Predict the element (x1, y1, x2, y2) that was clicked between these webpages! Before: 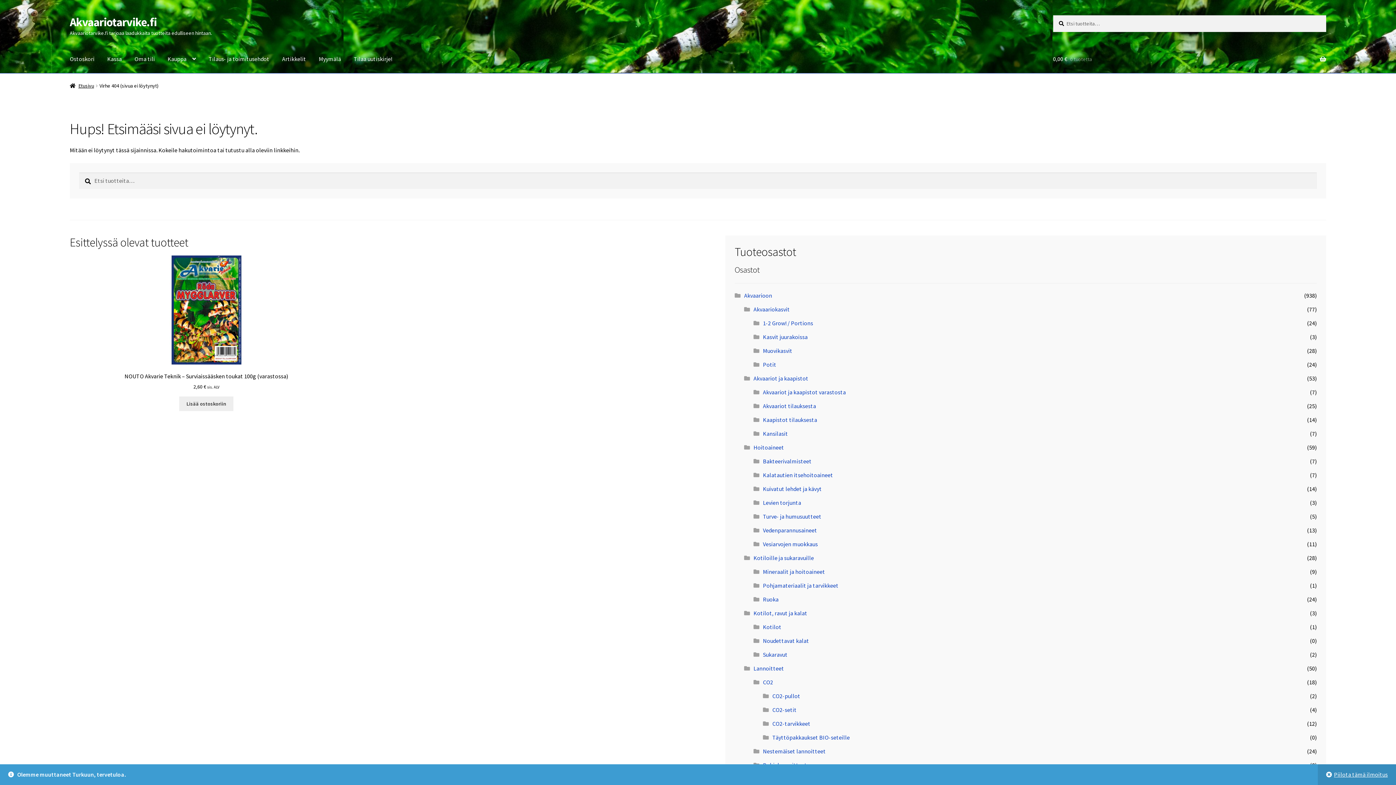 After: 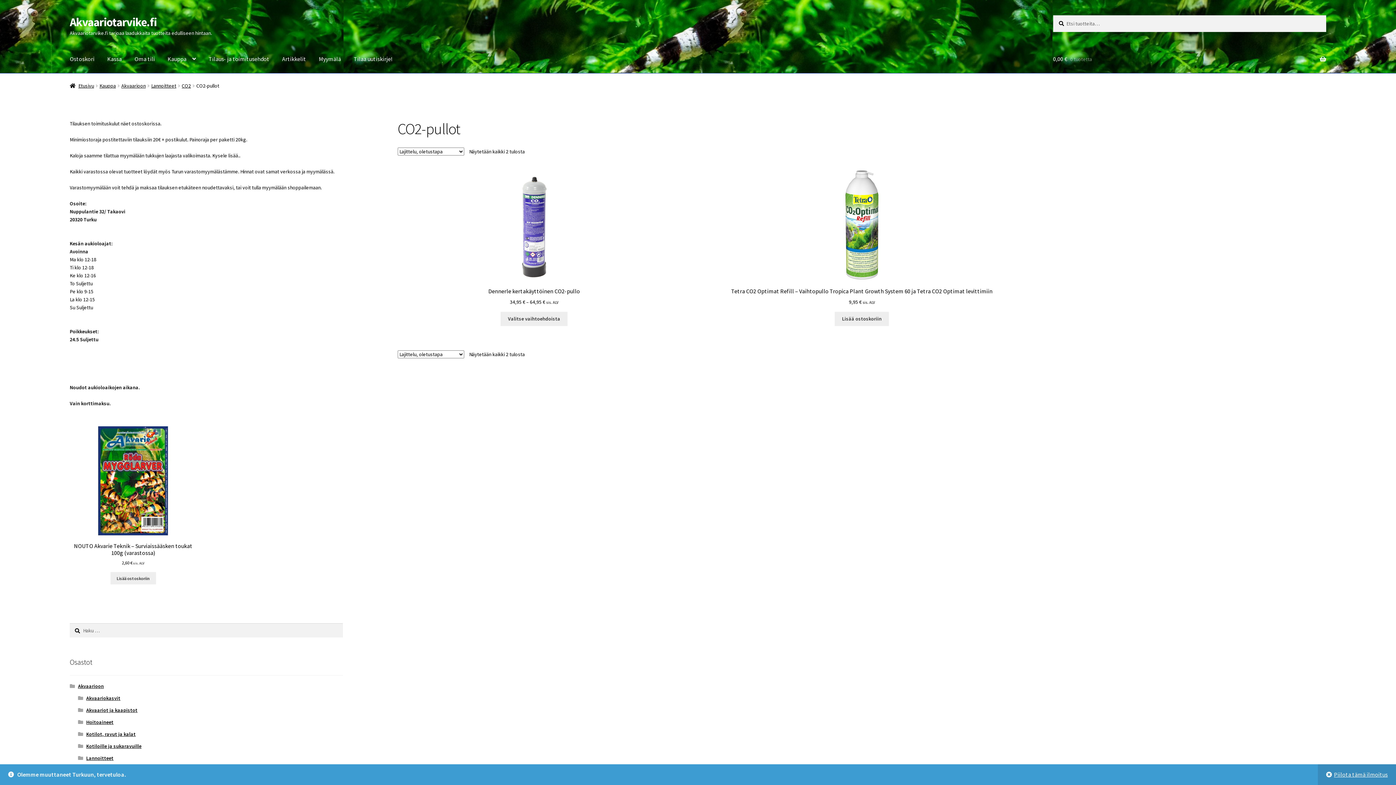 Action: label: CO2-pullot bbox: (772, 692, 800, 700)